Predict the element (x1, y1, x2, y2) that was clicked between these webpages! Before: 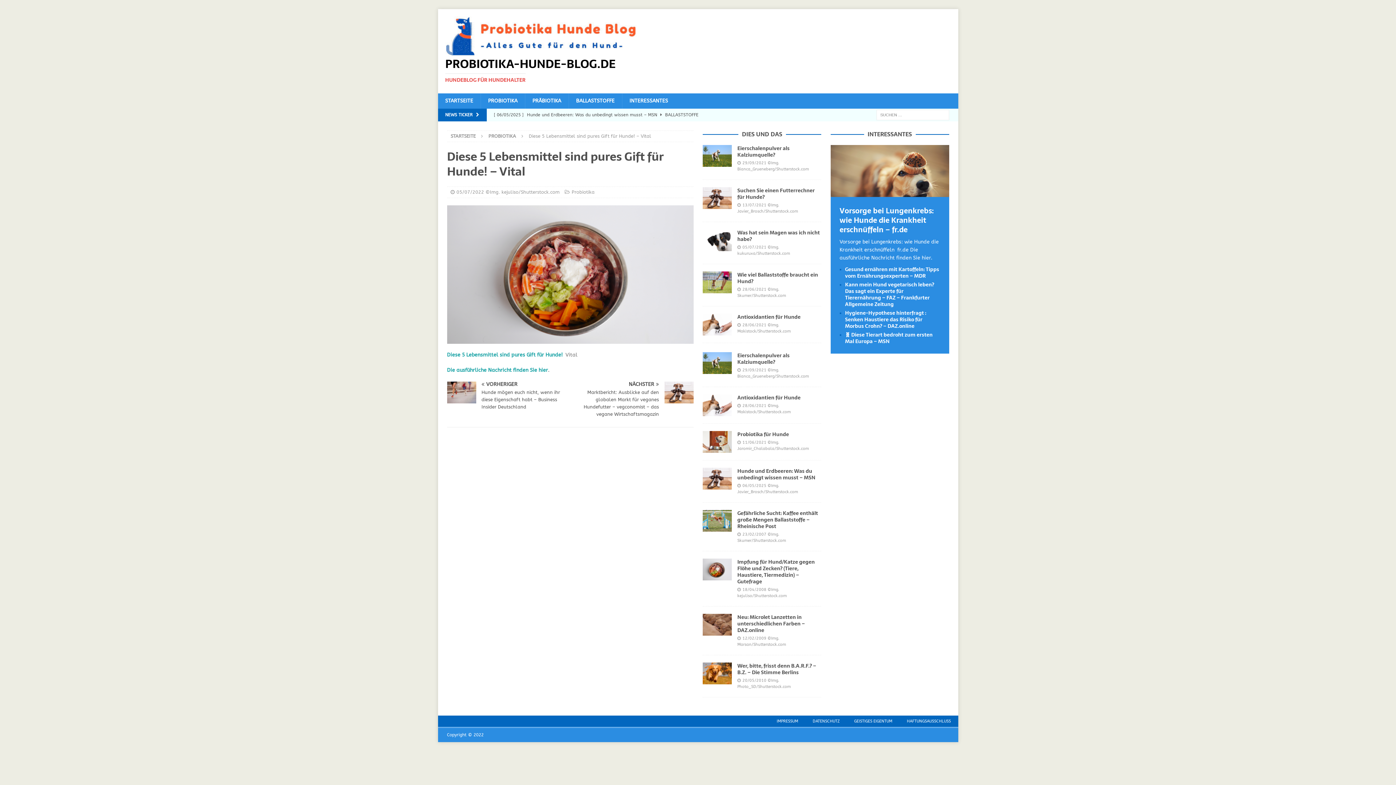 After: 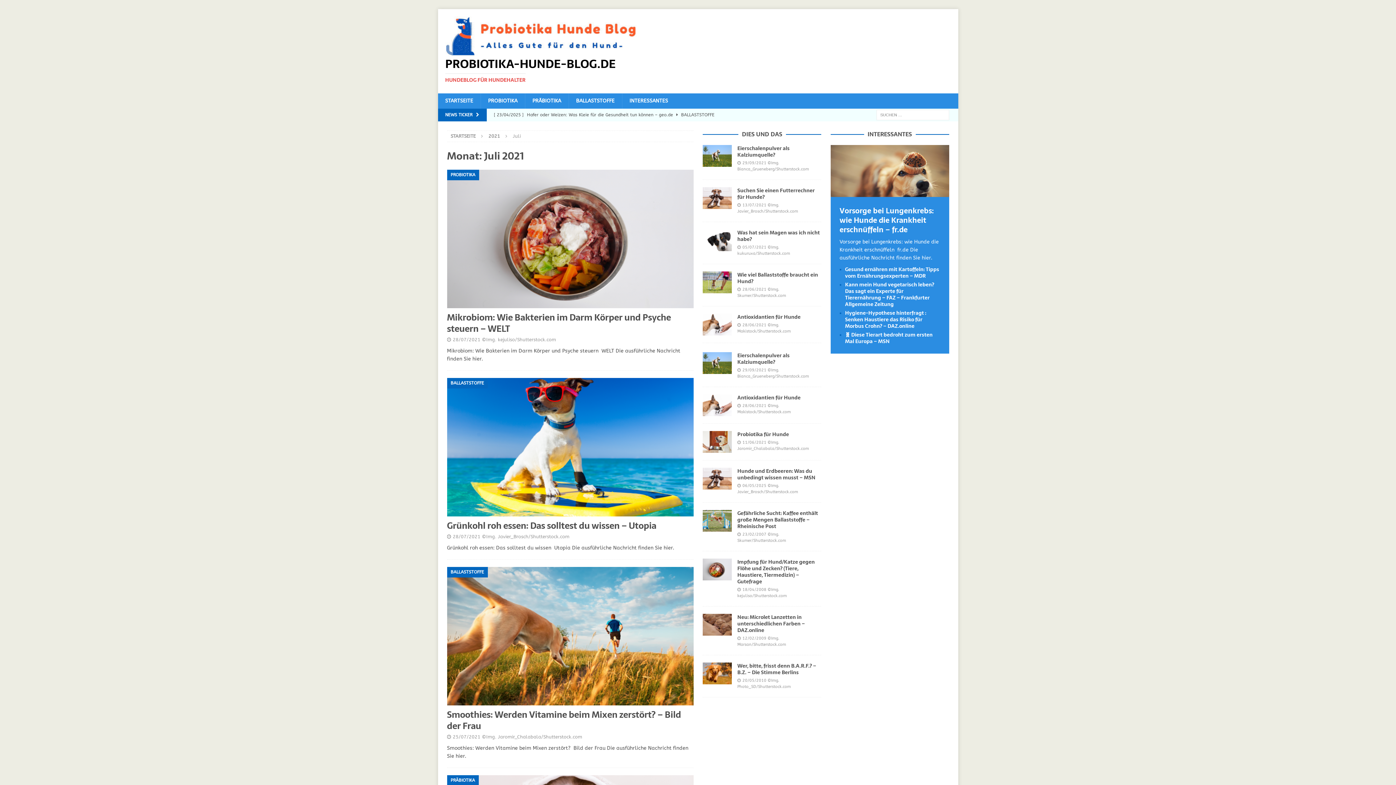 Action: bbox: (742, 202, 766, 207) label: 13/07/2021